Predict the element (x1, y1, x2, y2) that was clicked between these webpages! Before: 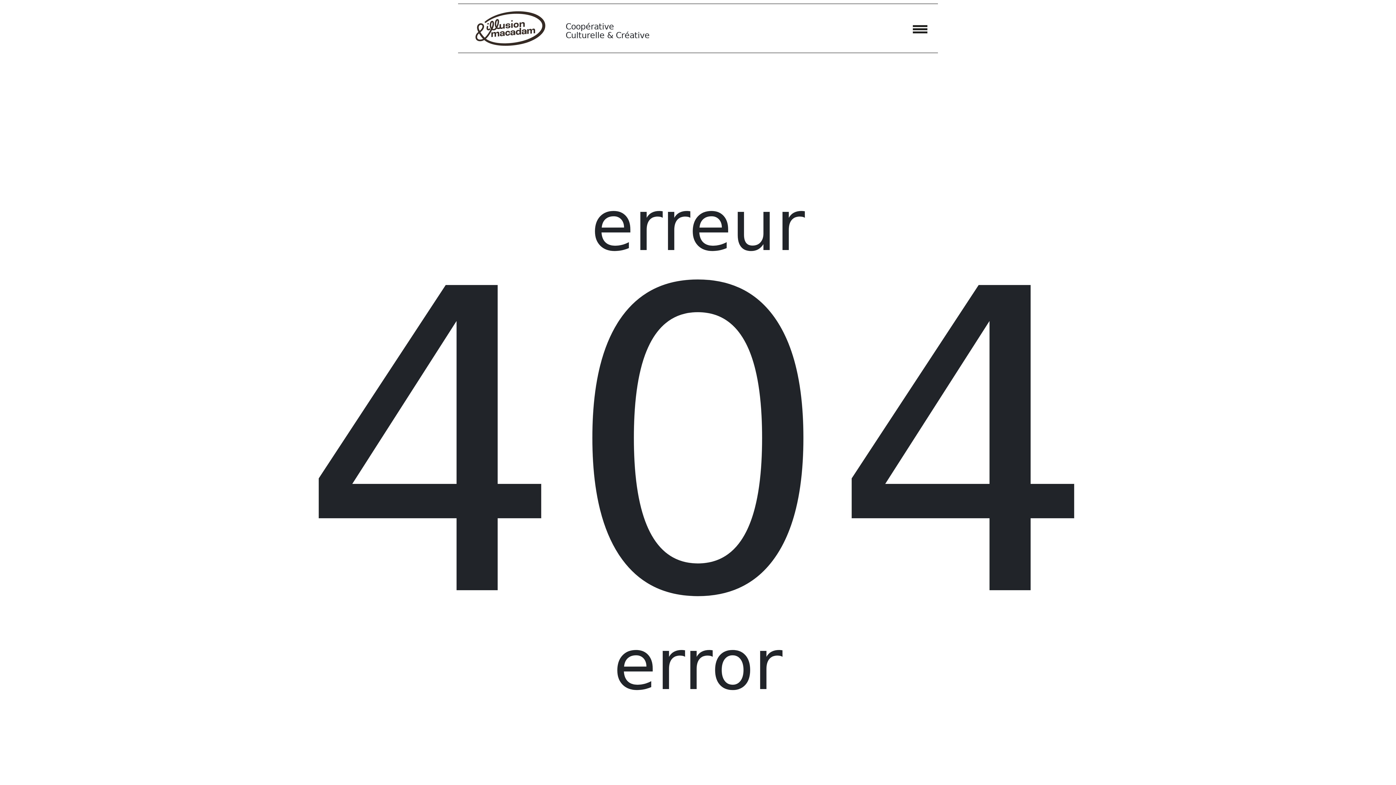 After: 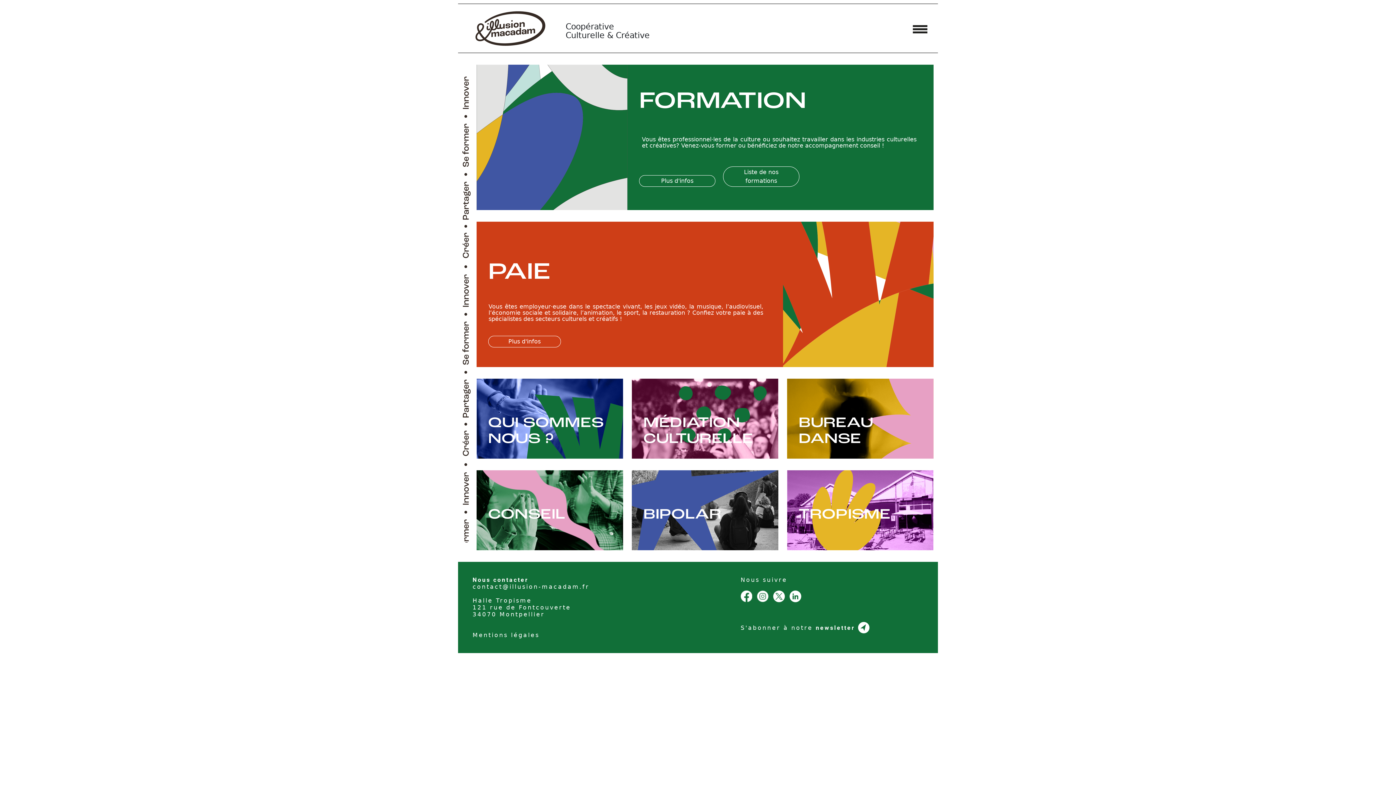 Action: bbox: (475, 10, 545, 45)